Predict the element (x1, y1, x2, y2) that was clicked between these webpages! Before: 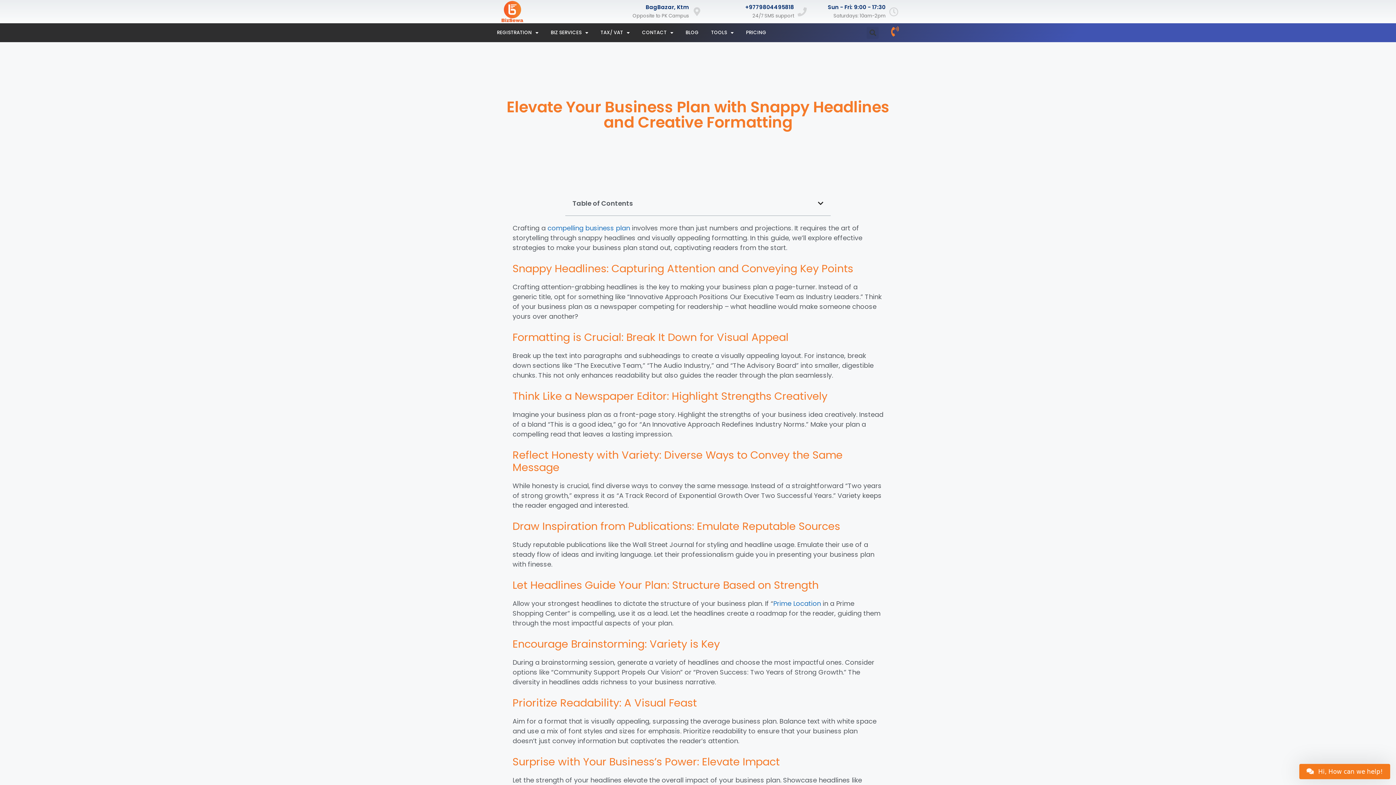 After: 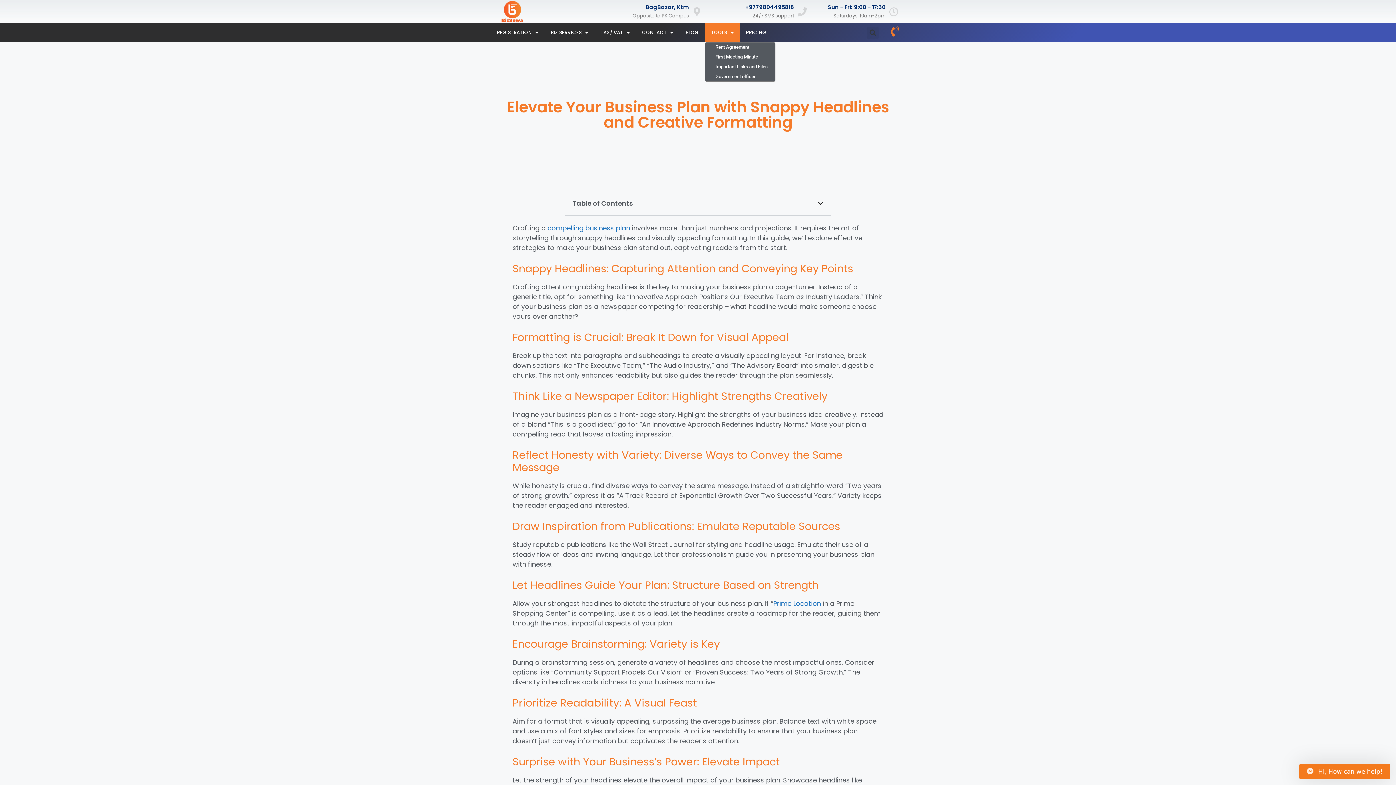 Action: bbox: (705, 23, 740, 42) label: TOOLS